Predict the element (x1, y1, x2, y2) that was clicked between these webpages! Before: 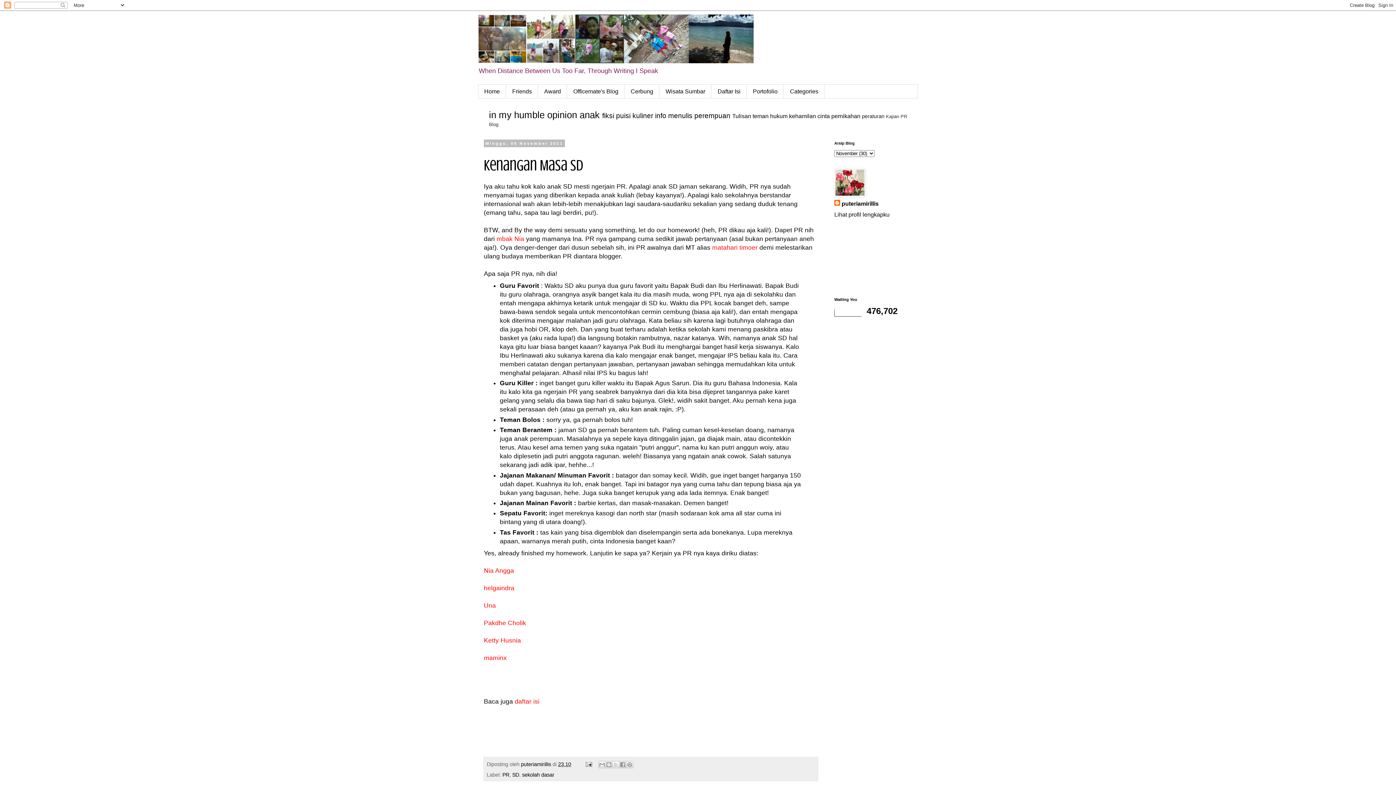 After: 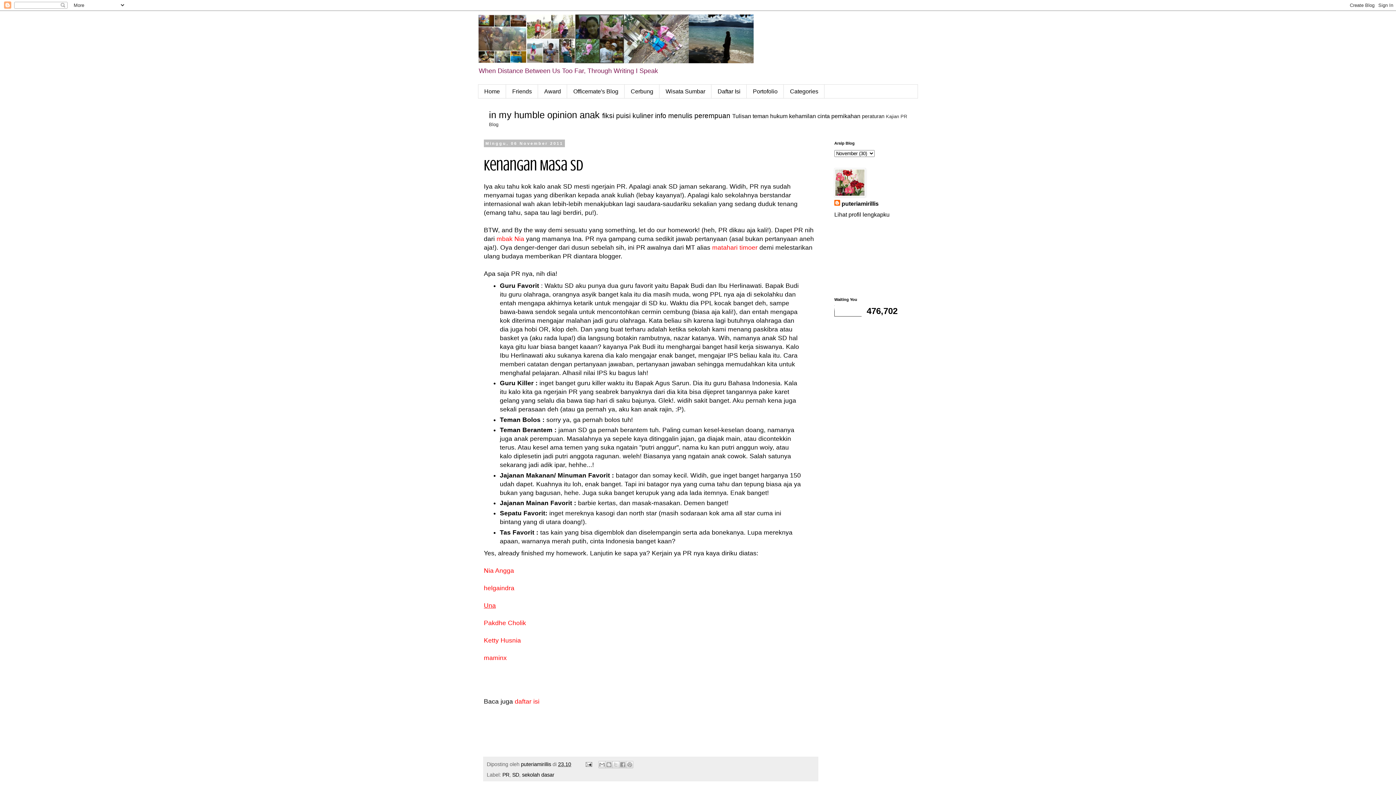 Action: bbox: (484, 602, 496, 609) label: Una